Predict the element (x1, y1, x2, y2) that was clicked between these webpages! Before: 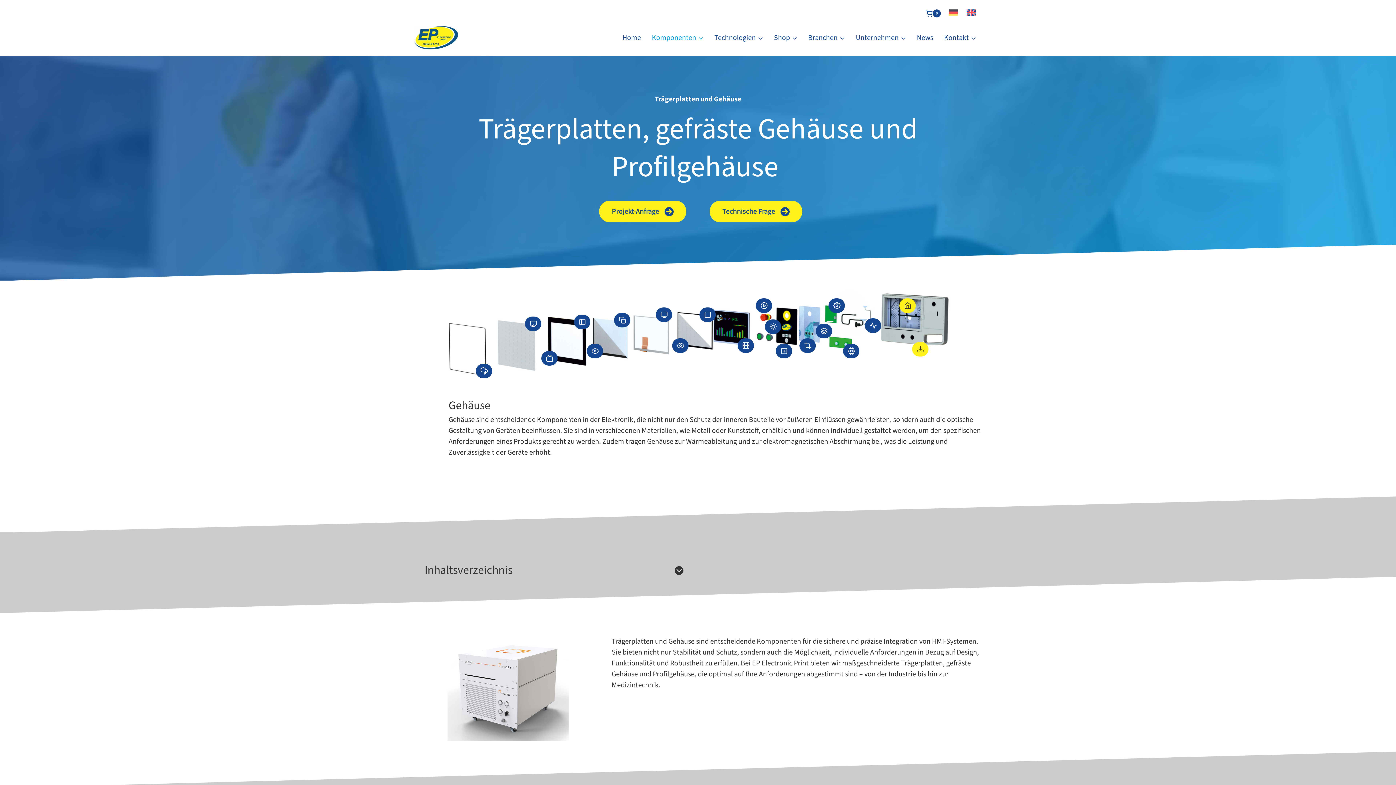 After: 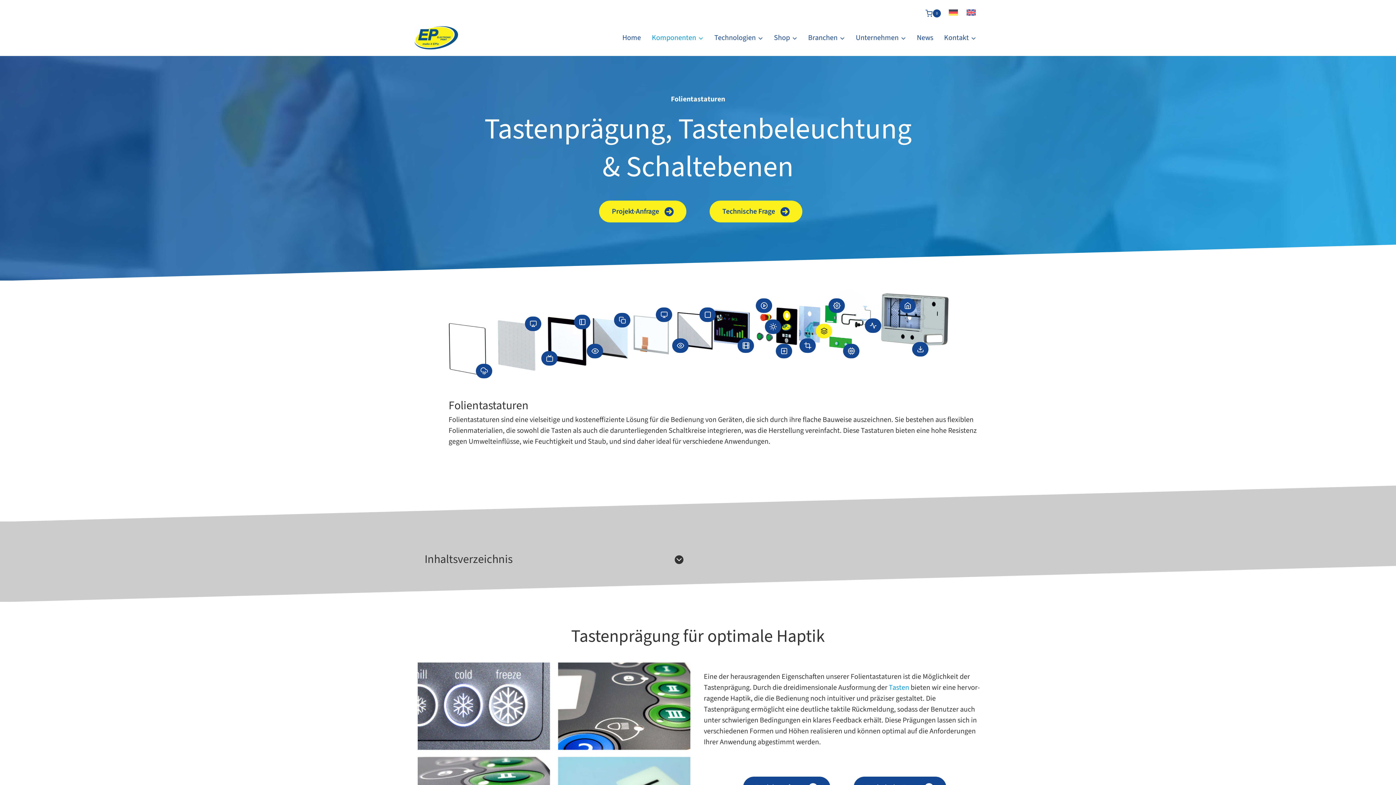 Action: bbox: (578, 318, 586, 327)